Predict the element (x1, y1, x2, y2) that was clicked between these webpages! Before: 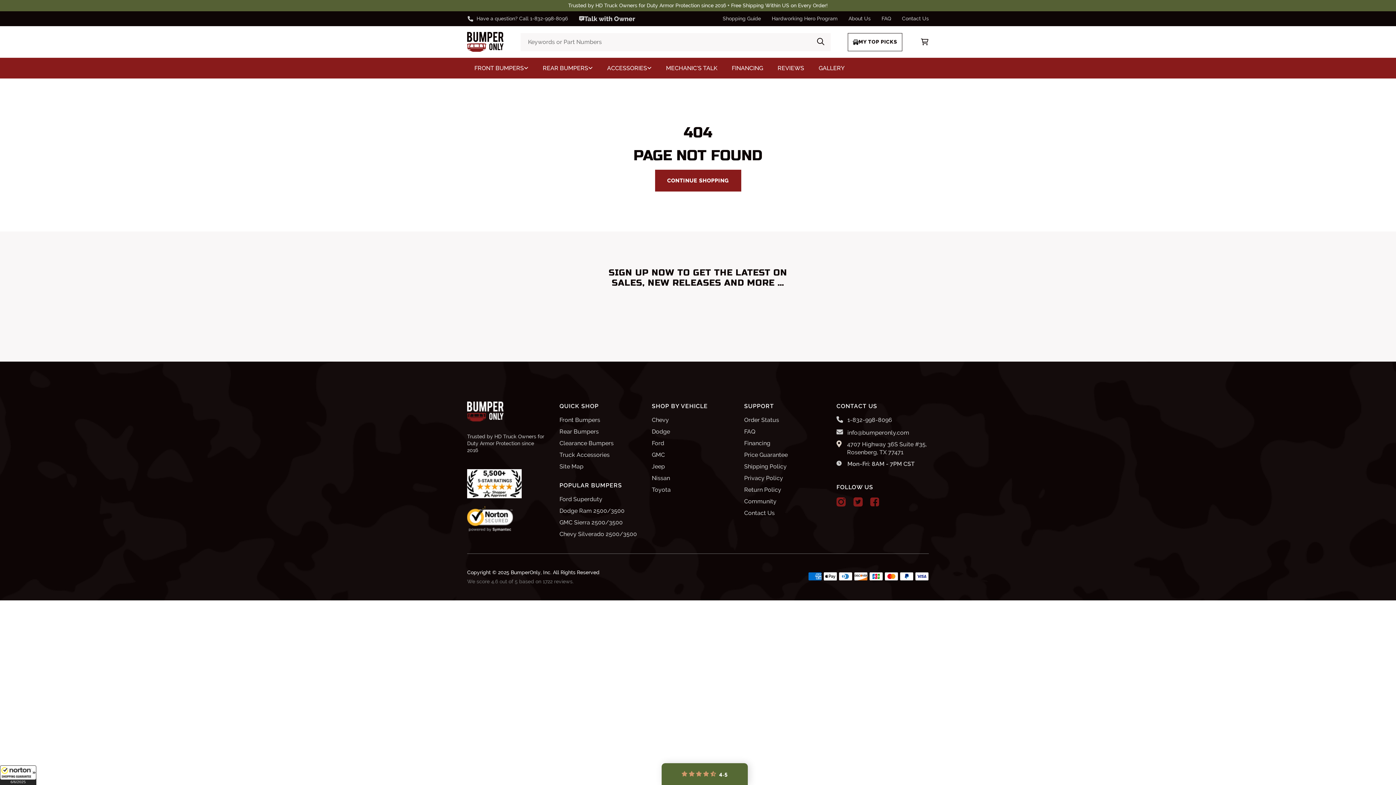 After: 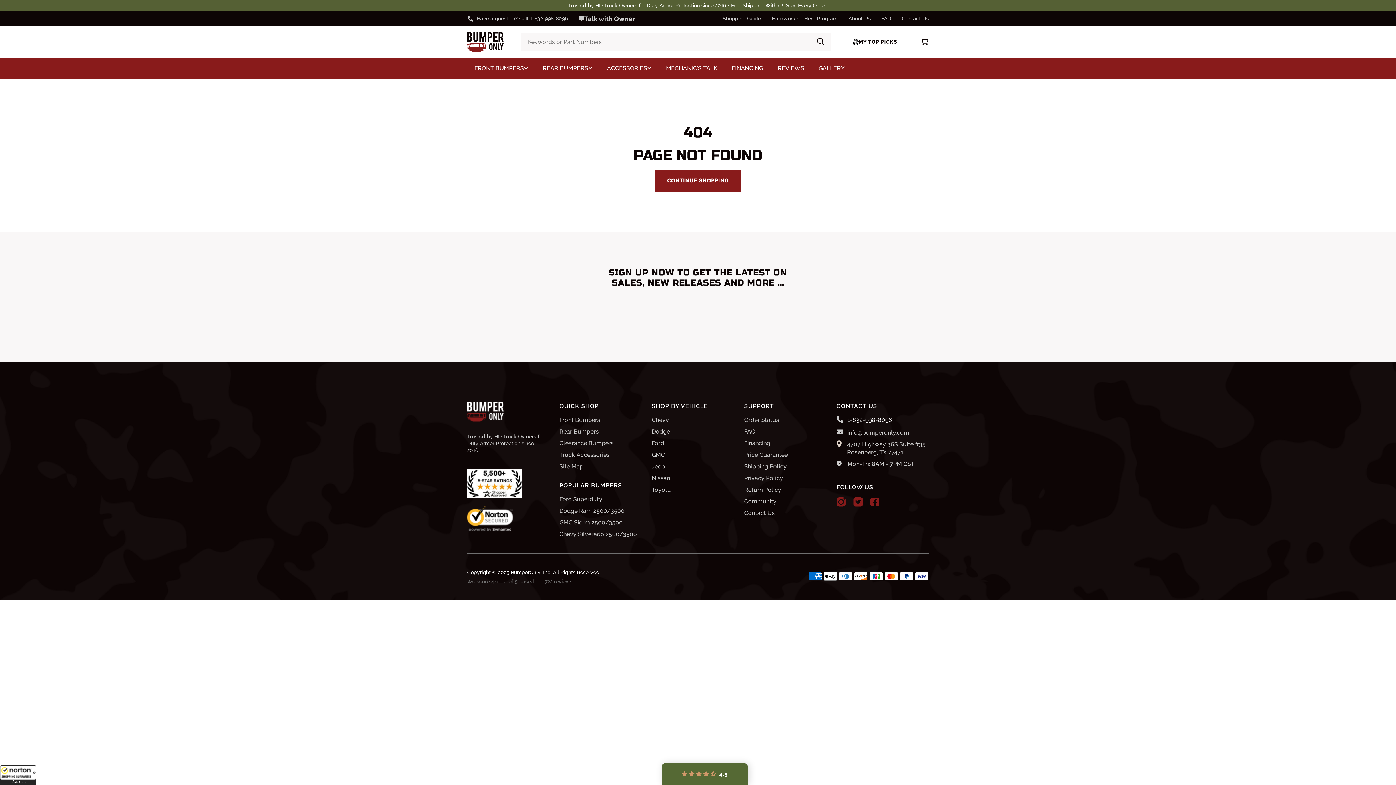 Action: label: 1-832-998-8096 bbox: (847, 416, 892, 424)